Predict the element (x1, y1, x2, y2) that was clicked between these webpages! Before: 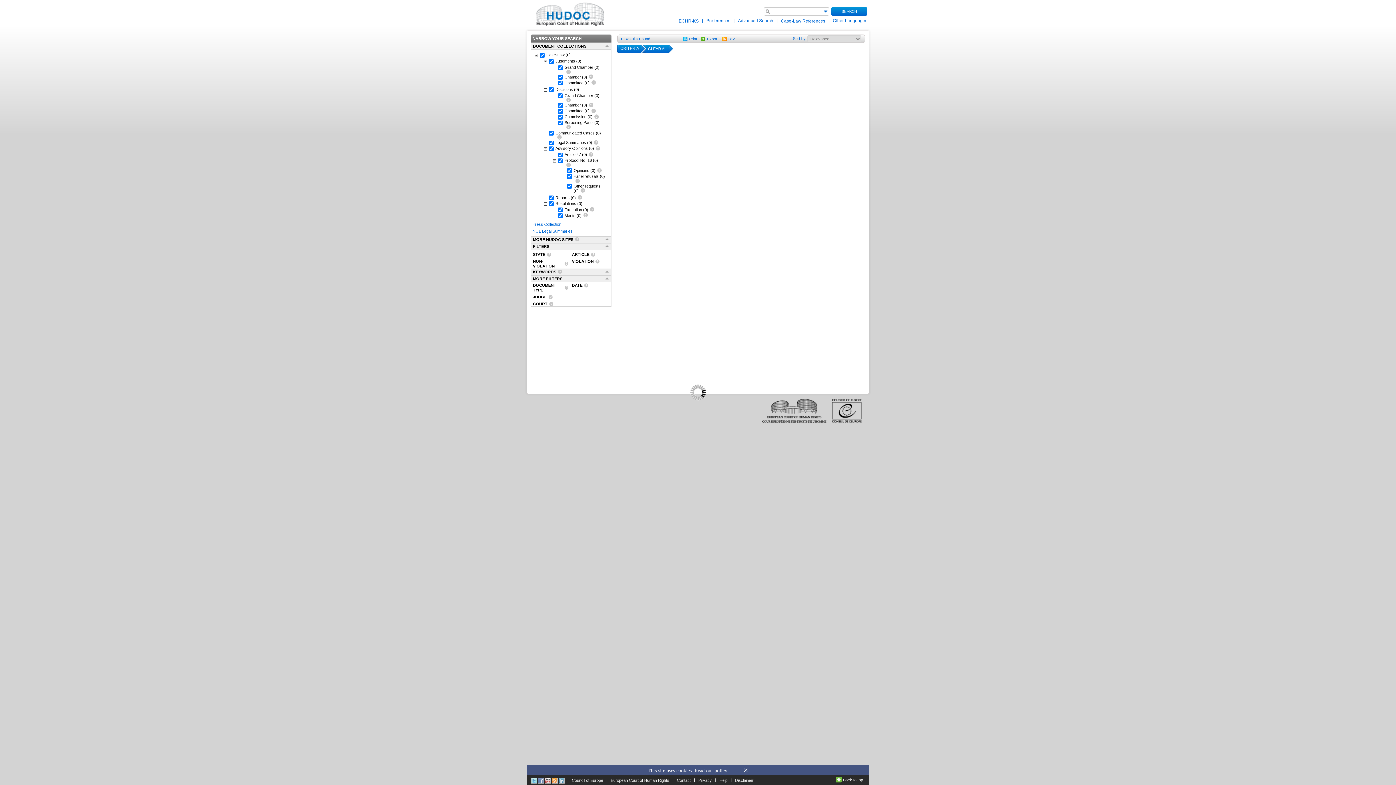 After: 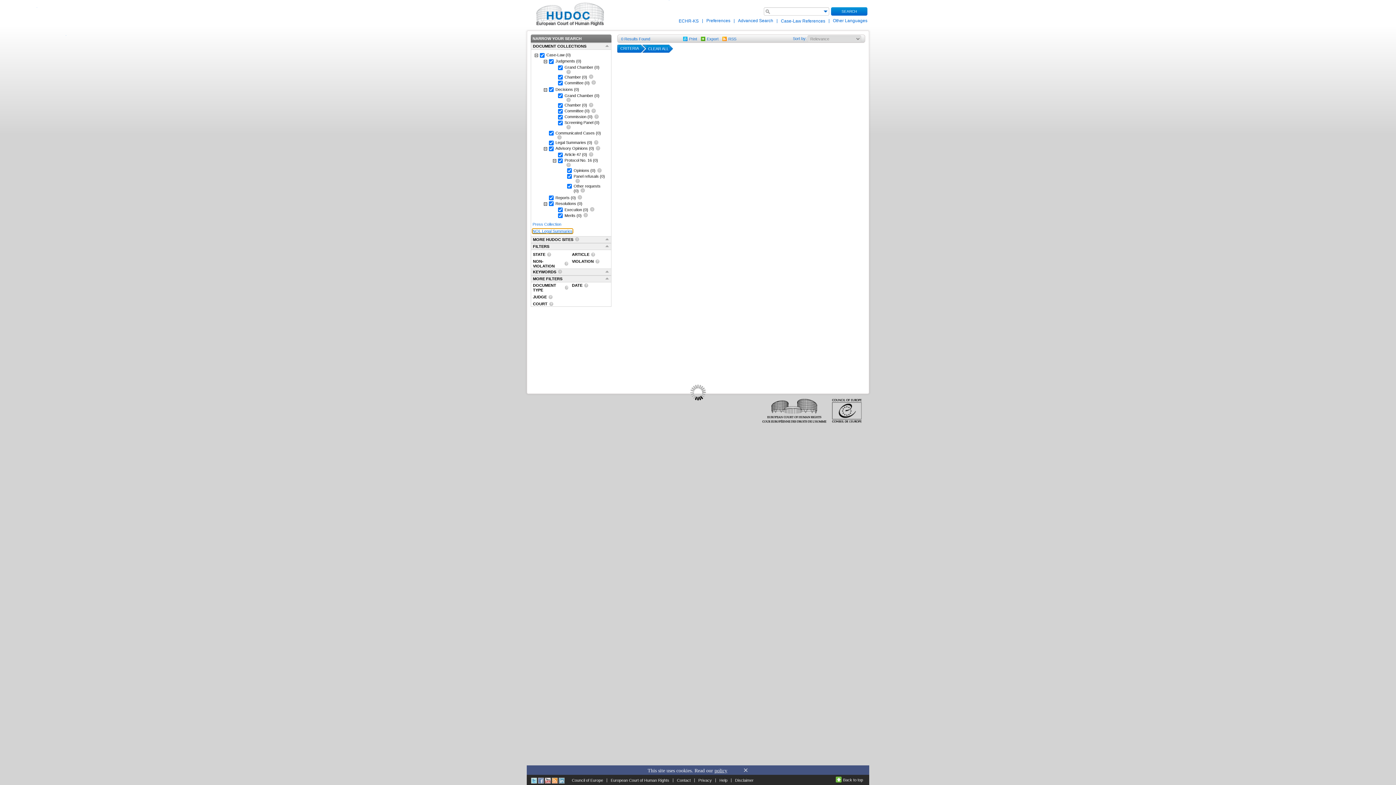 Action: label: NOL Legal Summaries bbox: (532, 229, 572, 233)